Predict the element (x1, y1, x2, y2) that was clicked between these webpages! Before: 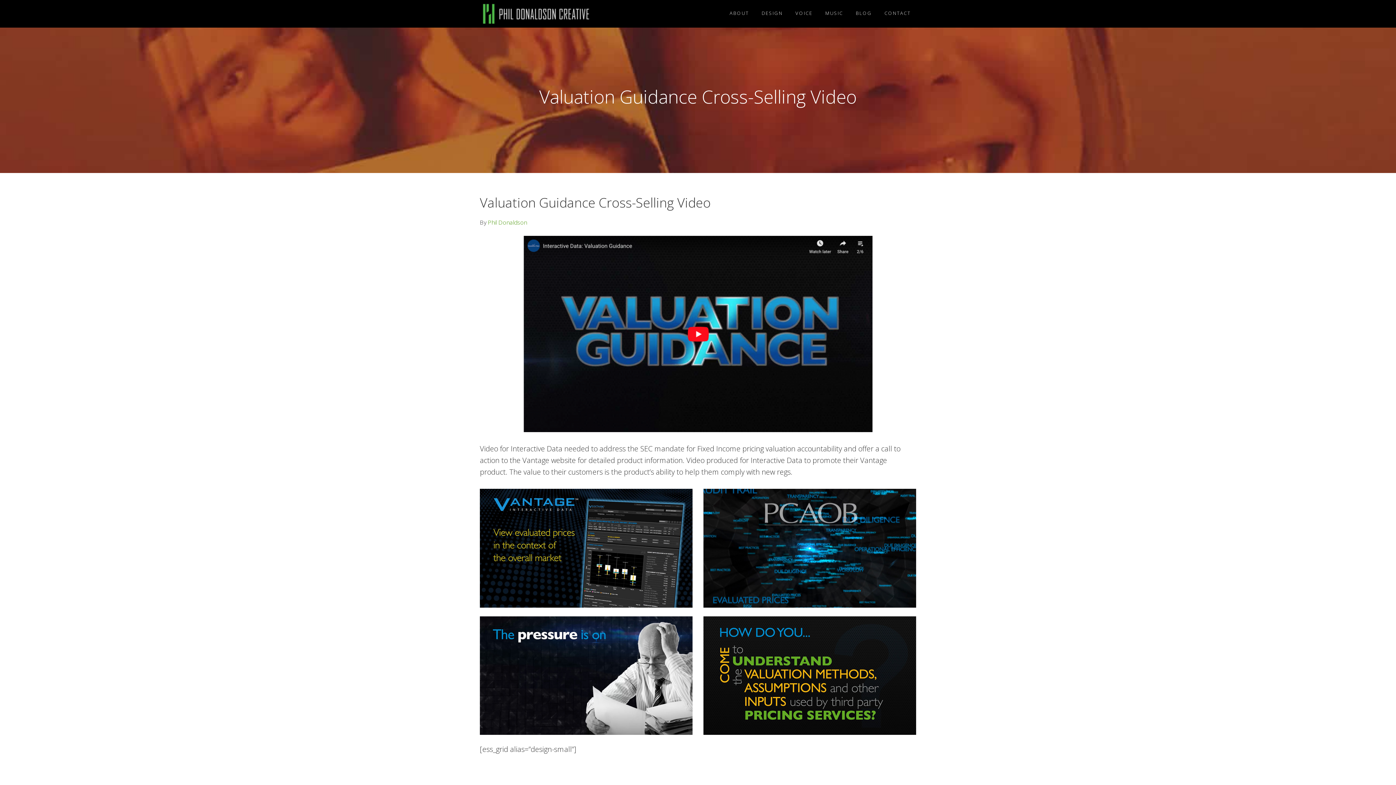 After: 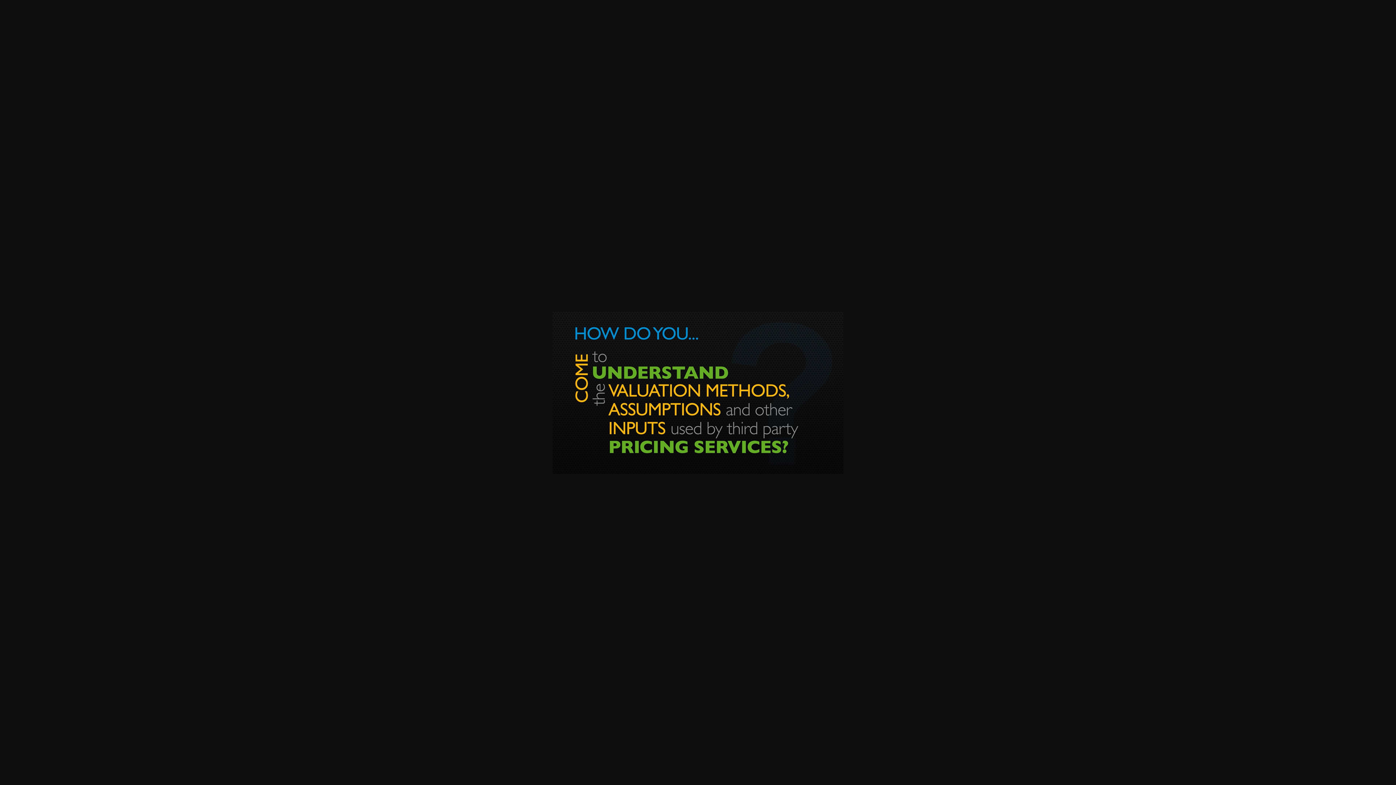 Action: bbox: (703, 616, 916, 735)